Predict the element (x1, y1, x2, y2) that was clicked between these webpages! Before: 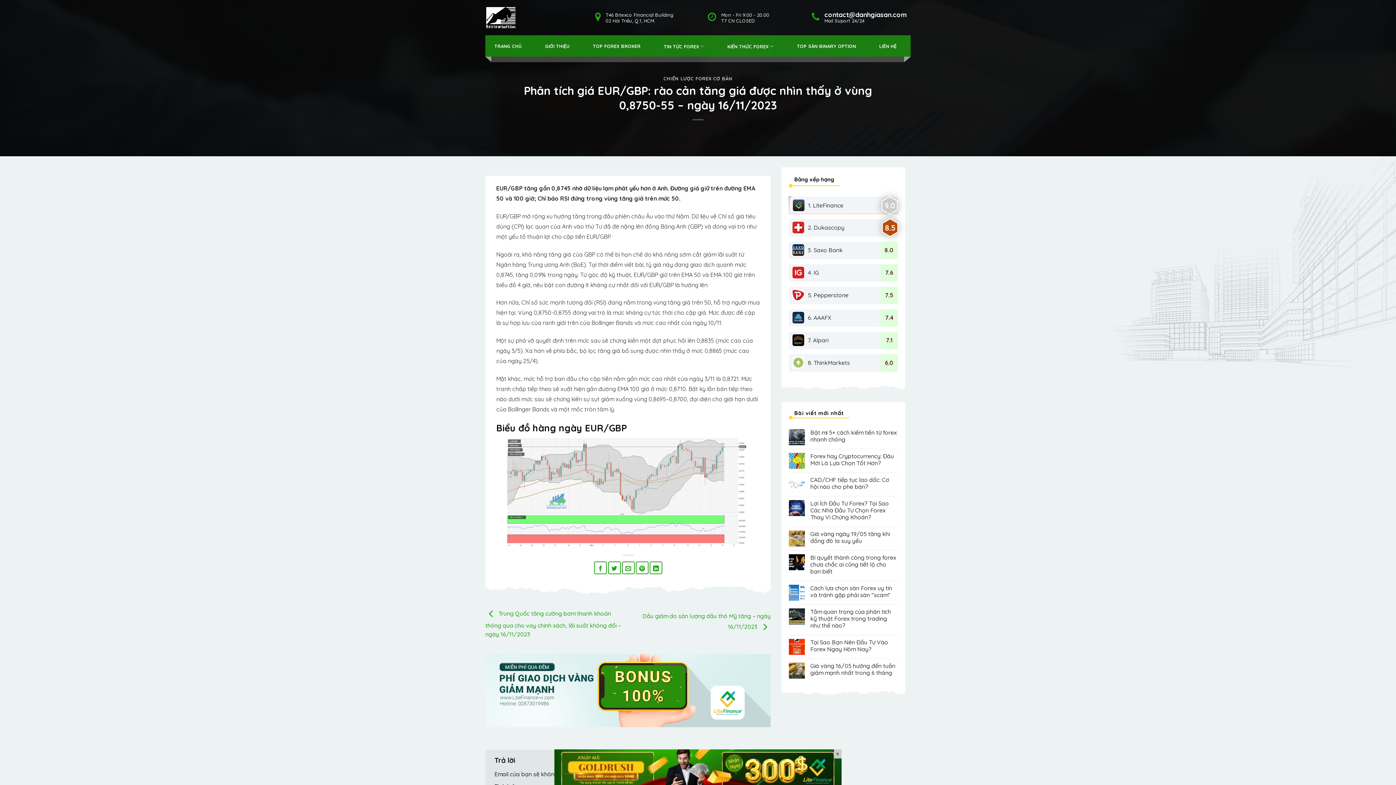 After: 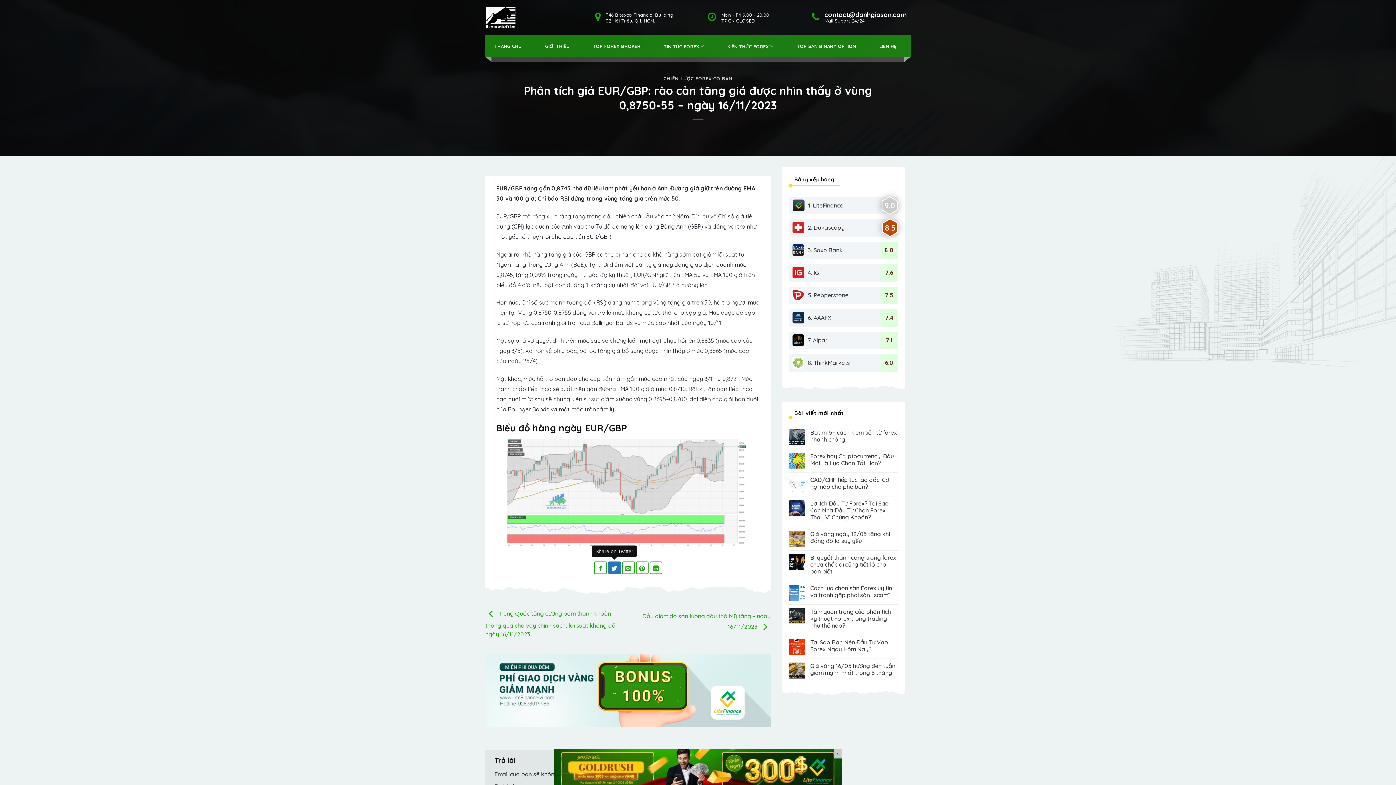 Action: bbox: (608, 561, 620, 574)